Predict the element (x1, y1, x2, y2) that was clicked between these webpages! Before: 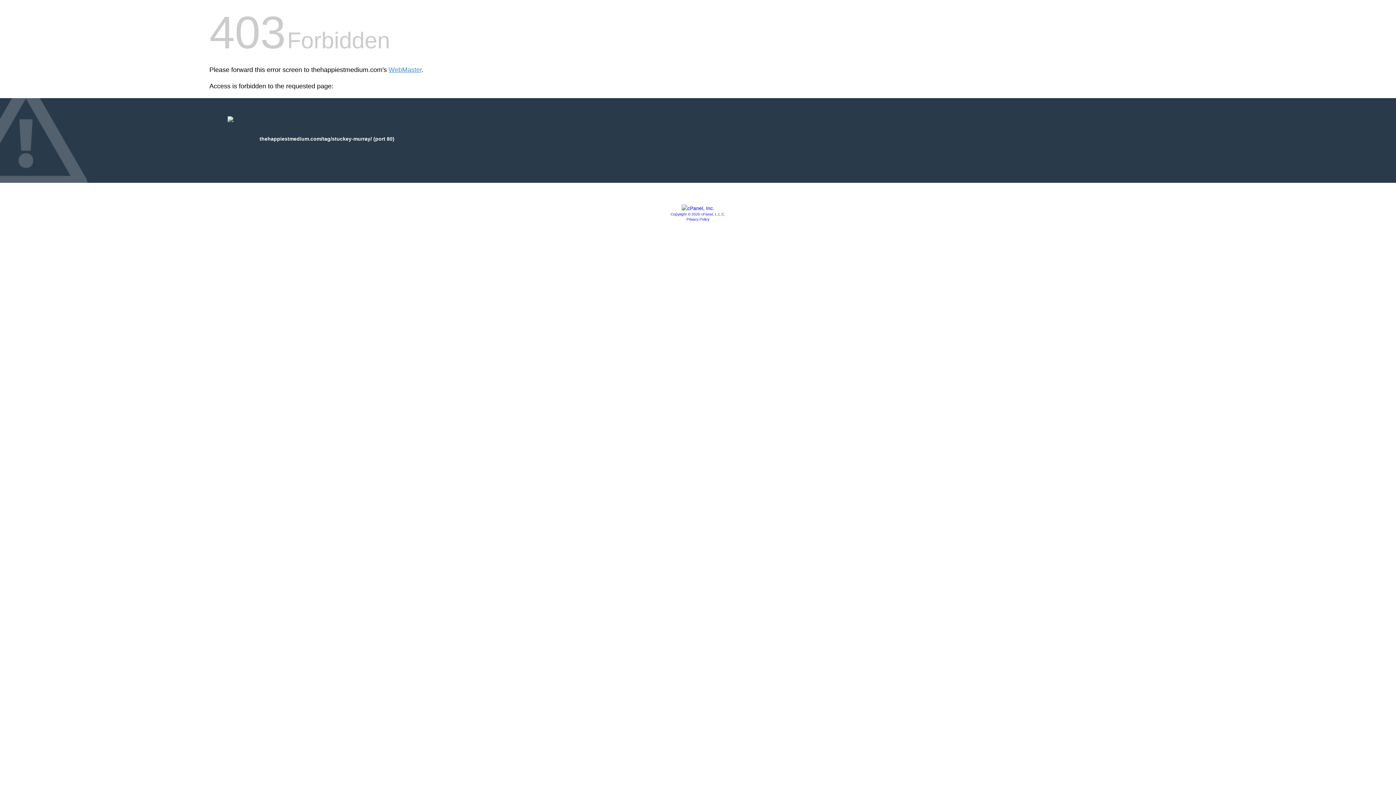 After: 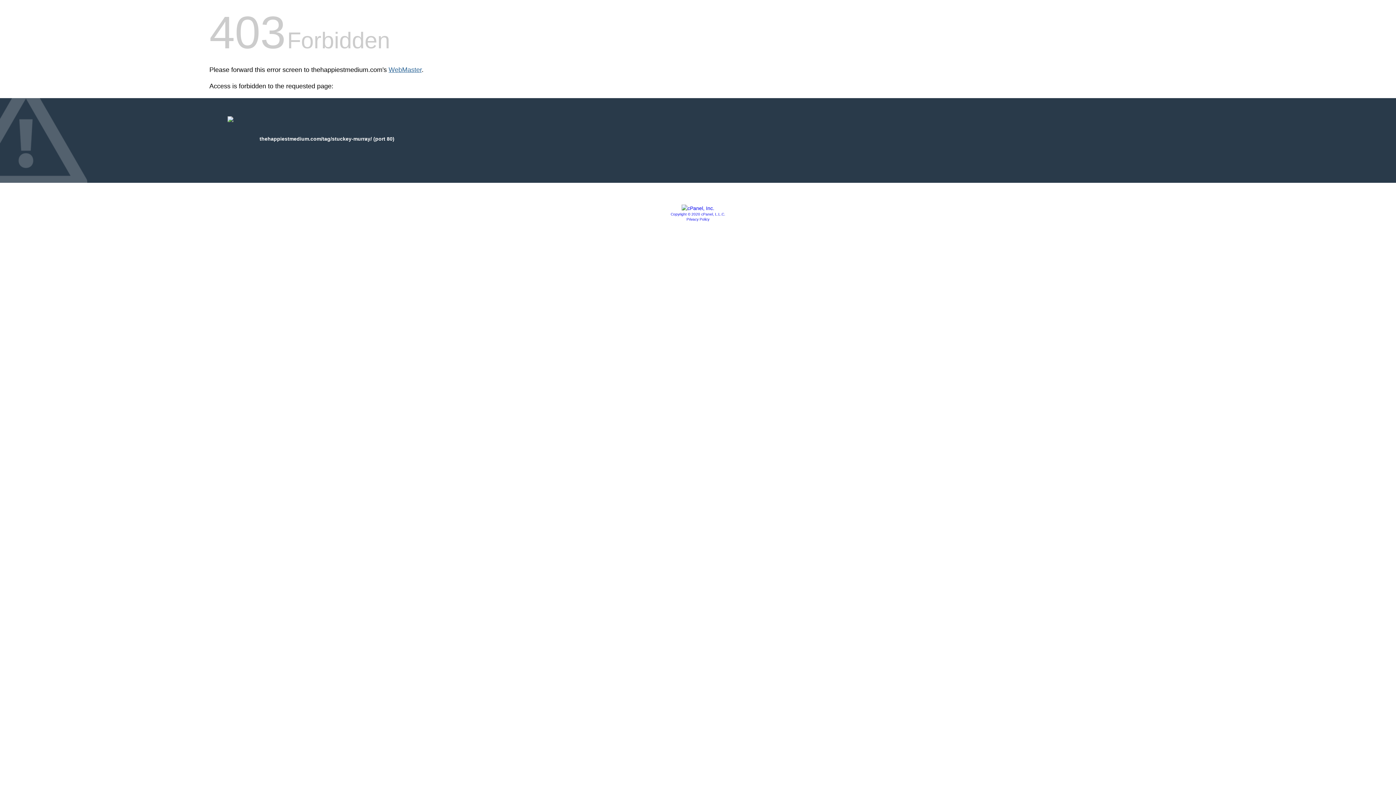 Action: label: WebMaster bbox: (388, 66, 421, 73)